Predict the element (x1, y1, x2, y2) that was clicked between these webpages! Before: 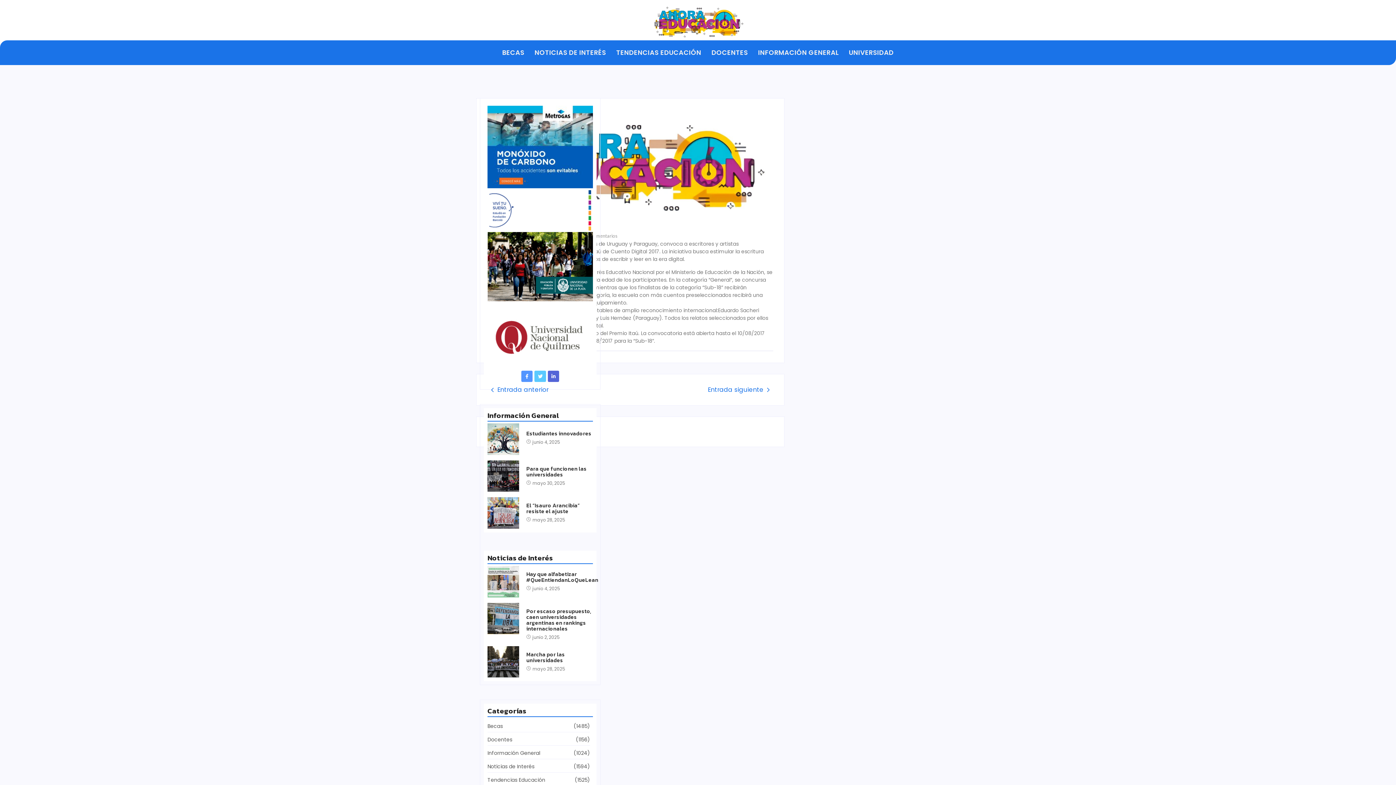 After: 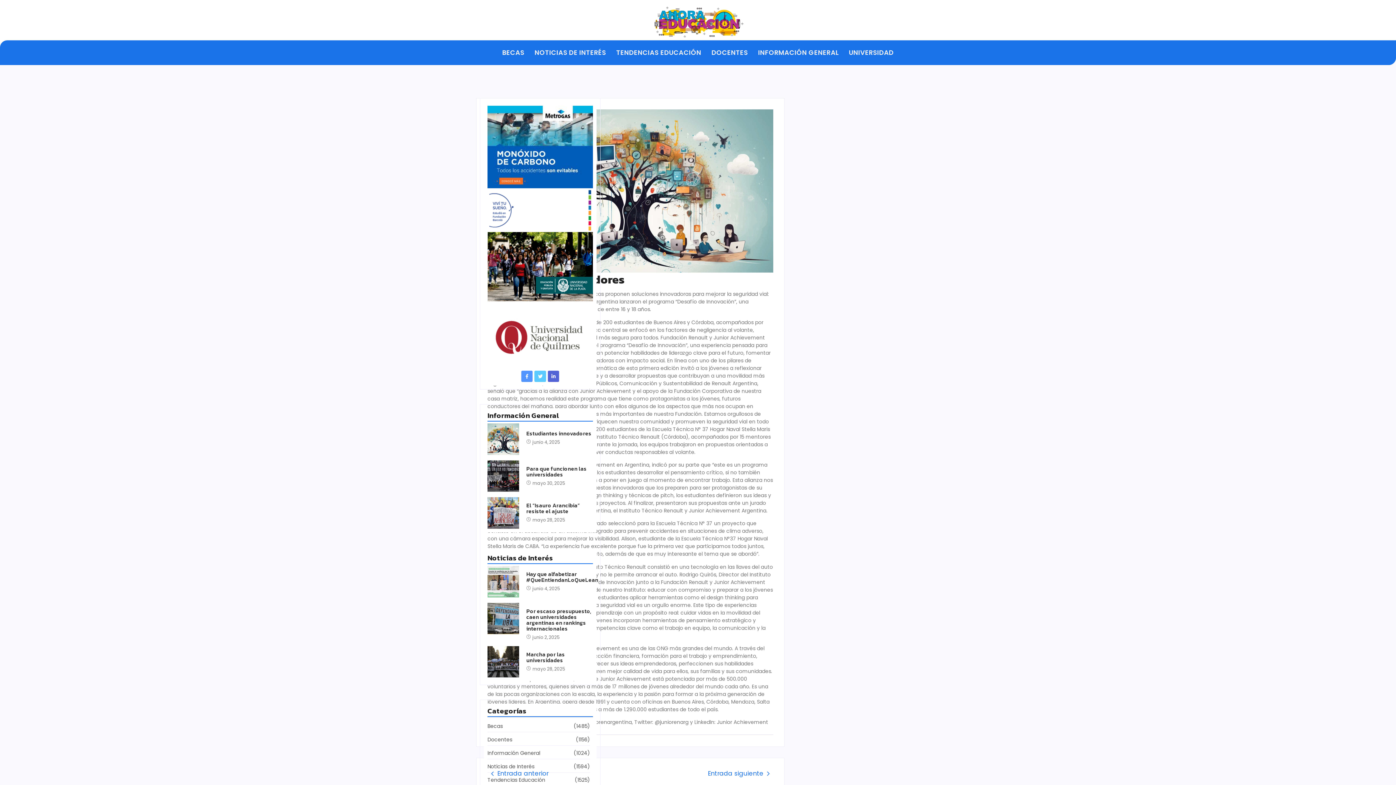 Action: label: Estudiantes innovadores bbox: (526, 430, 591, 436)